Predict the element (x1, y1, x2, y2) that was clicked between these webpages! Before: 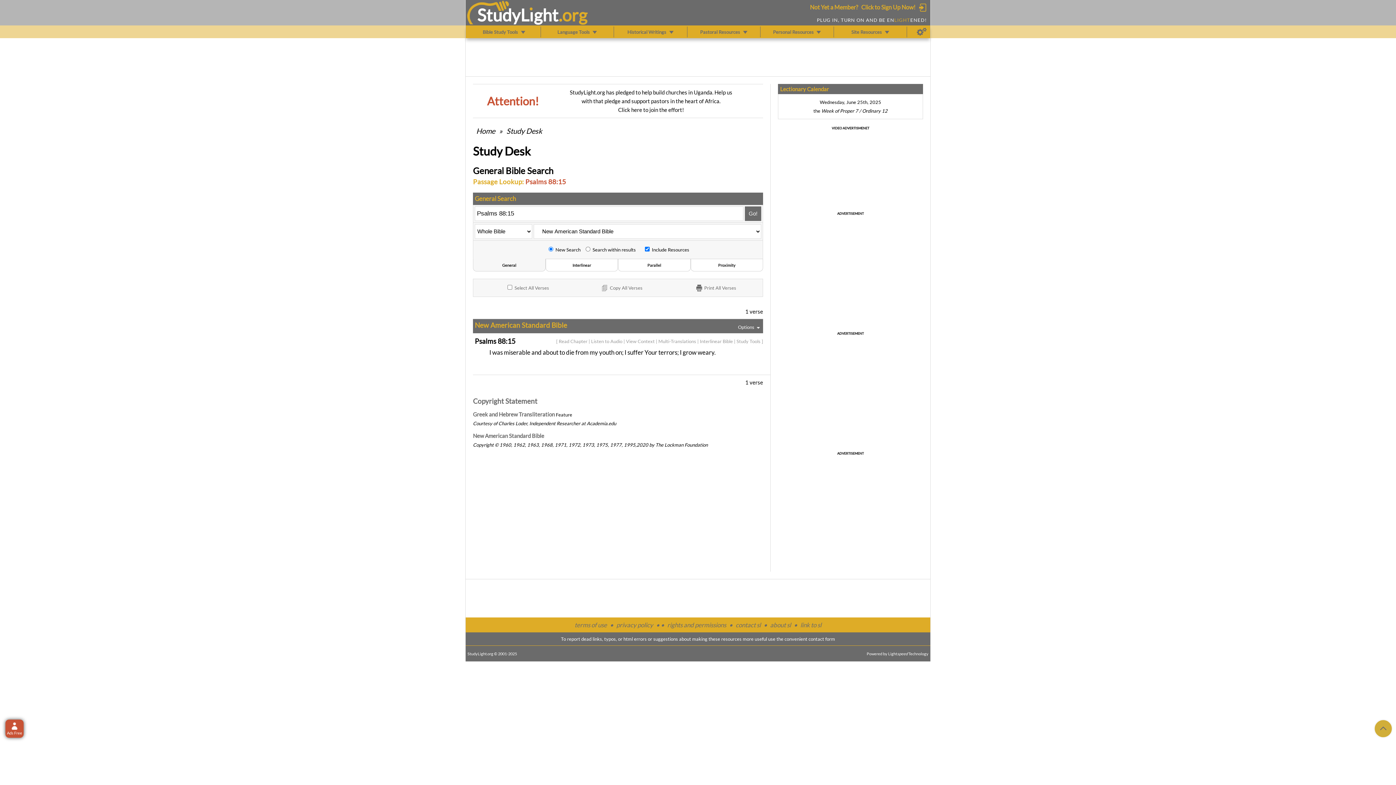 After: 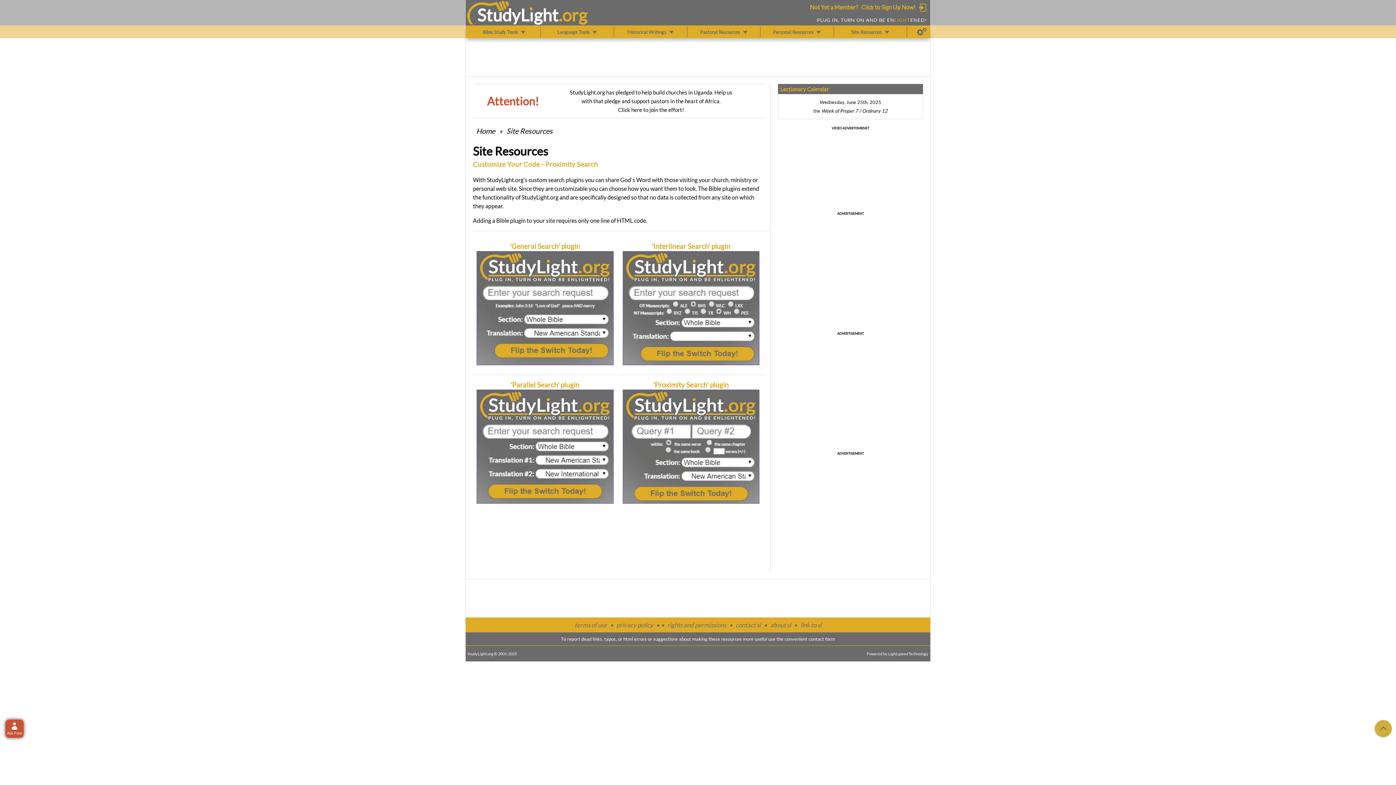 Action: label: link to sl bbox: (800, 621, 821, 629)